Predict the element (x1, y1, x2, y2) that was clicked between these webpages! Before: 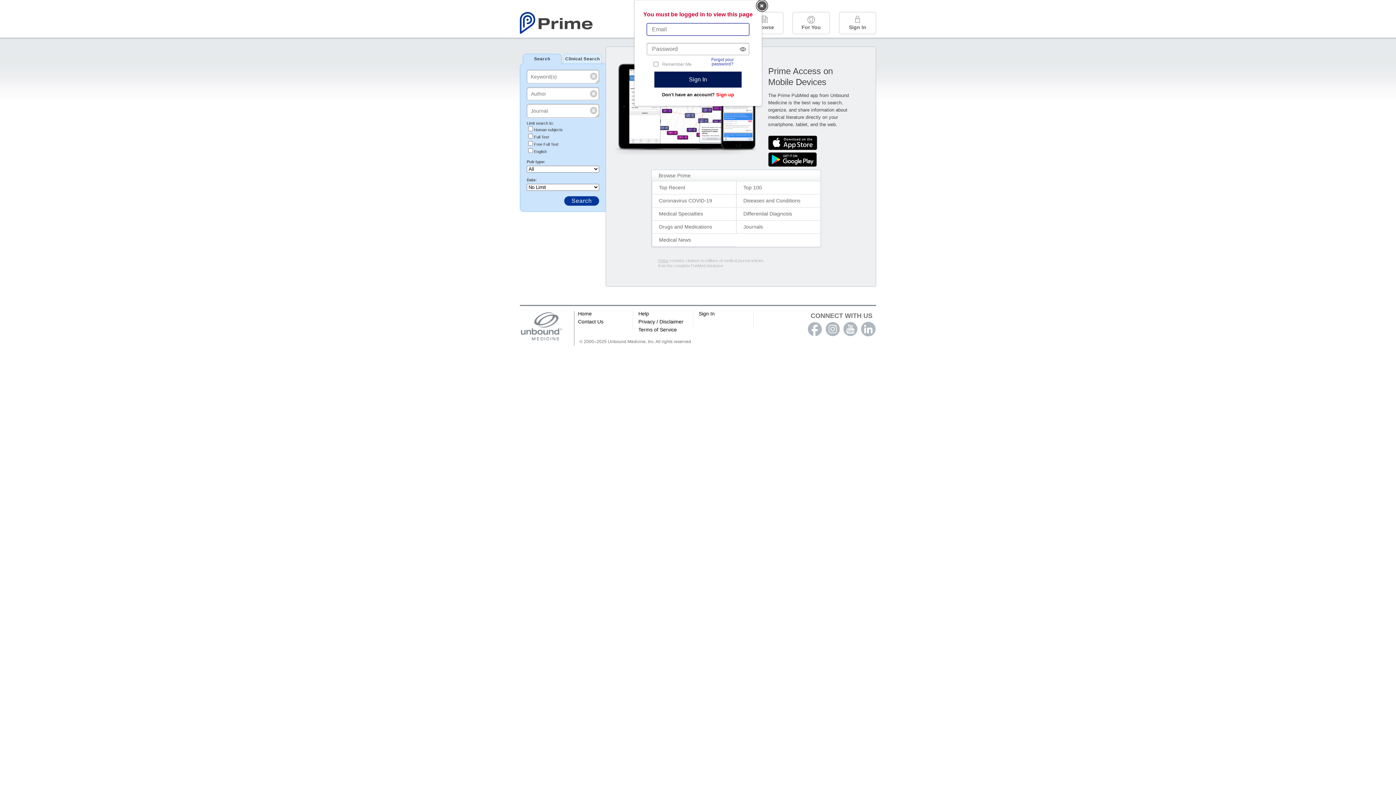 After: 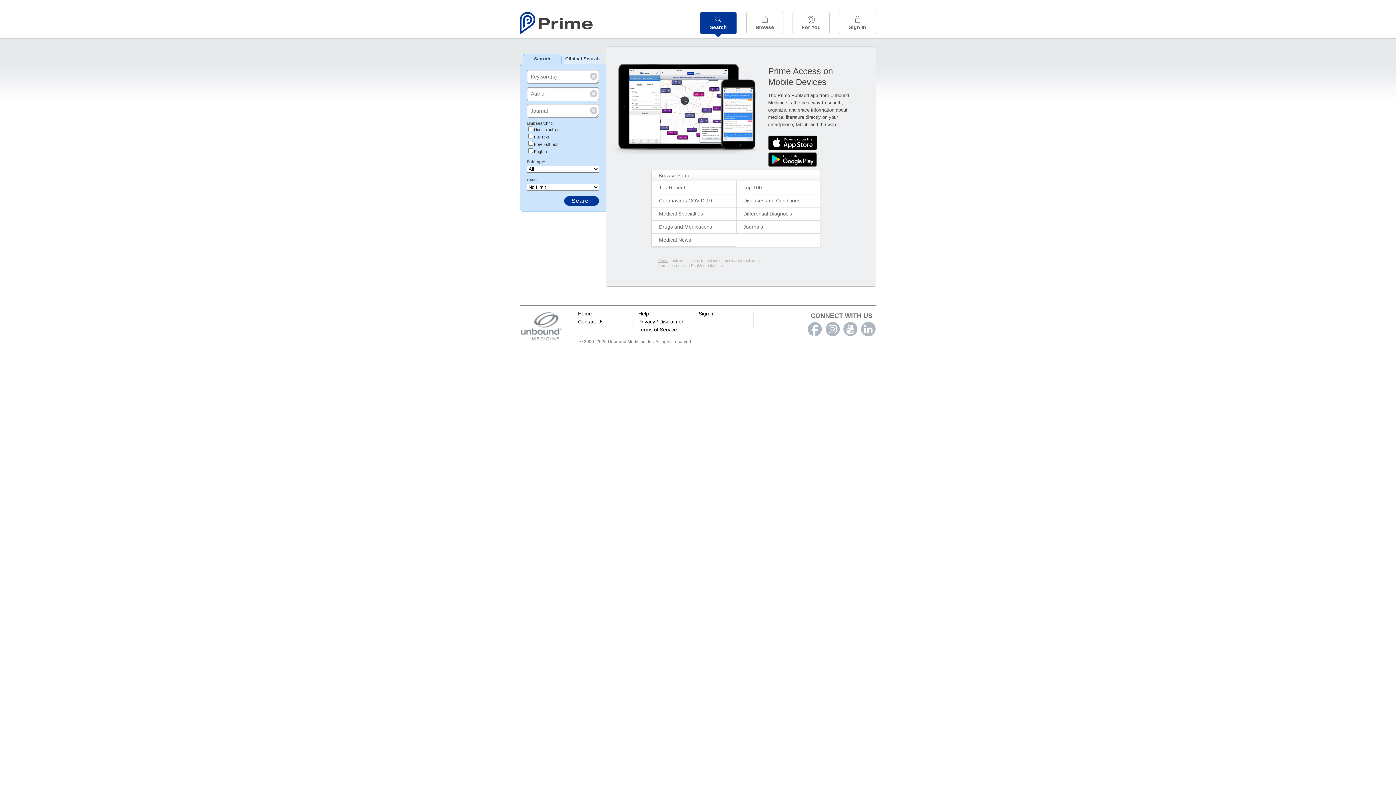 Action: label: Home bbox: (578, 310, 592, 316)